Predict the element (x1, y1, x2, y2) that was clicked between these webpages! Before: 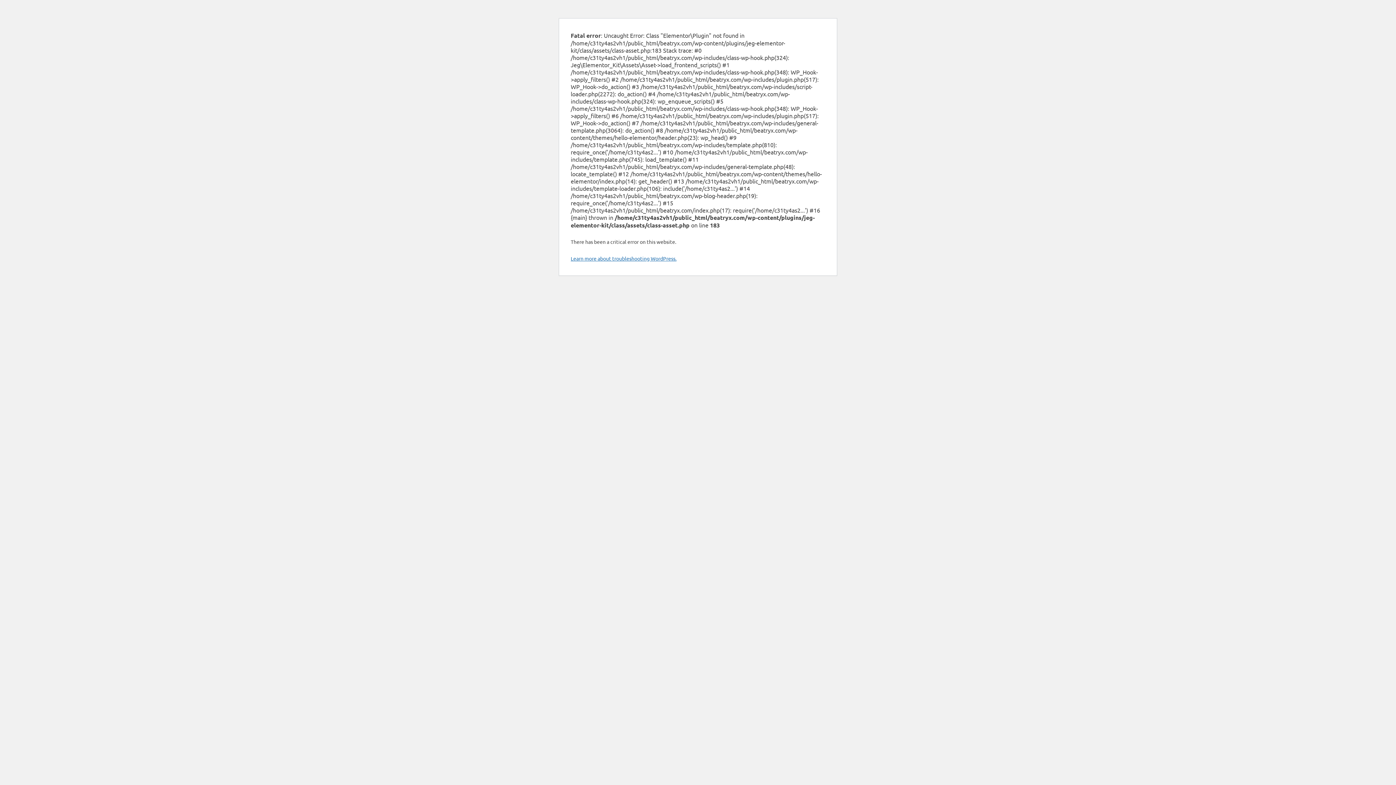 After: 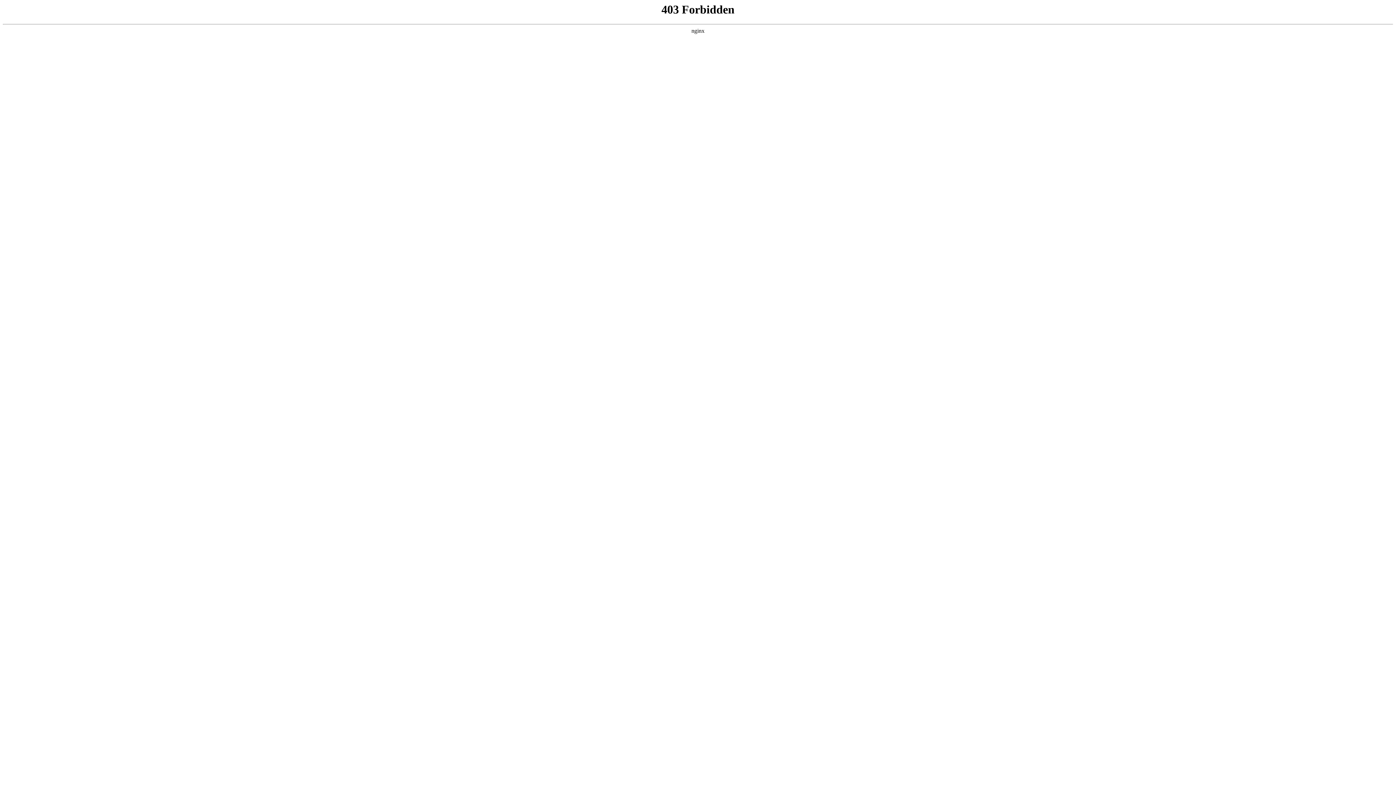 Action: label: Learn more about troubleshooting WordPress. bbox: (570, 255, 676, 261)